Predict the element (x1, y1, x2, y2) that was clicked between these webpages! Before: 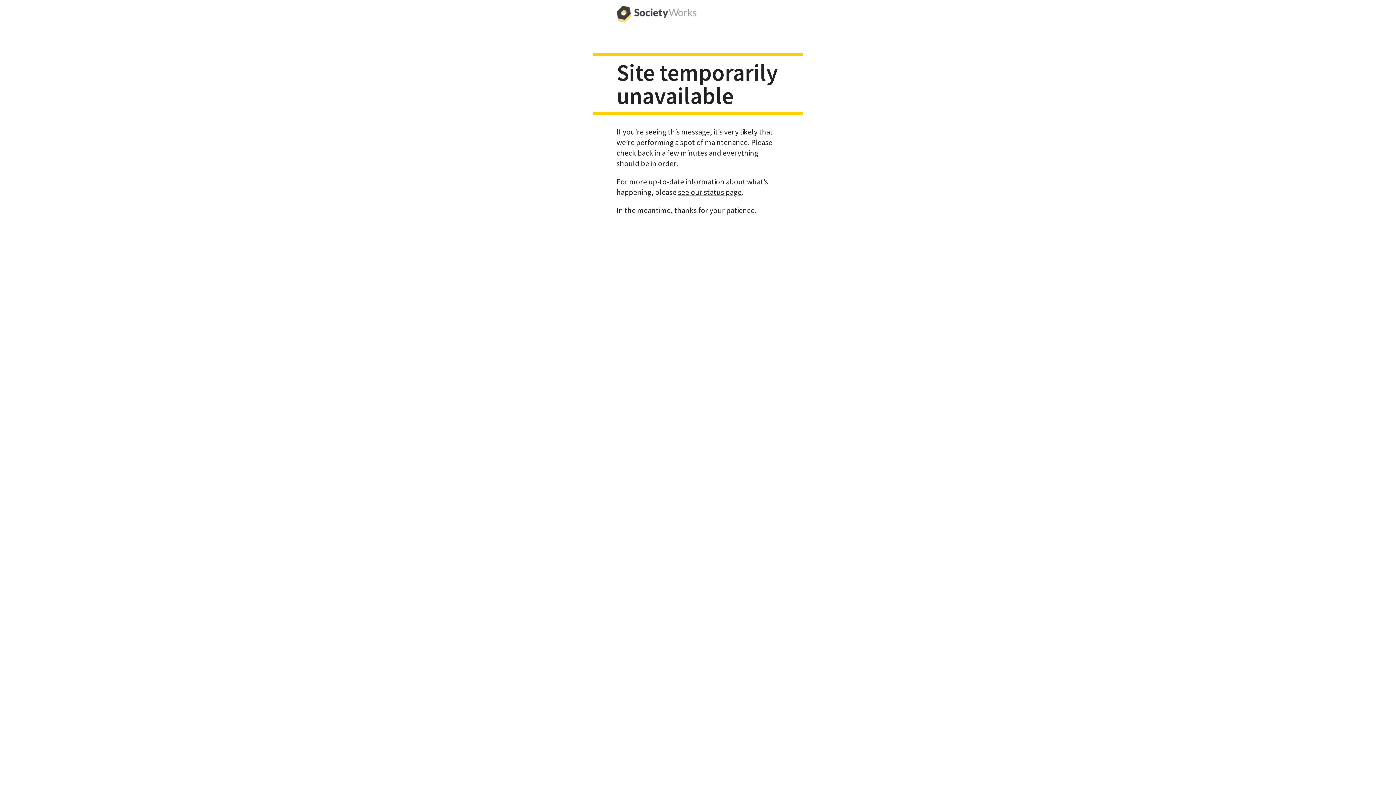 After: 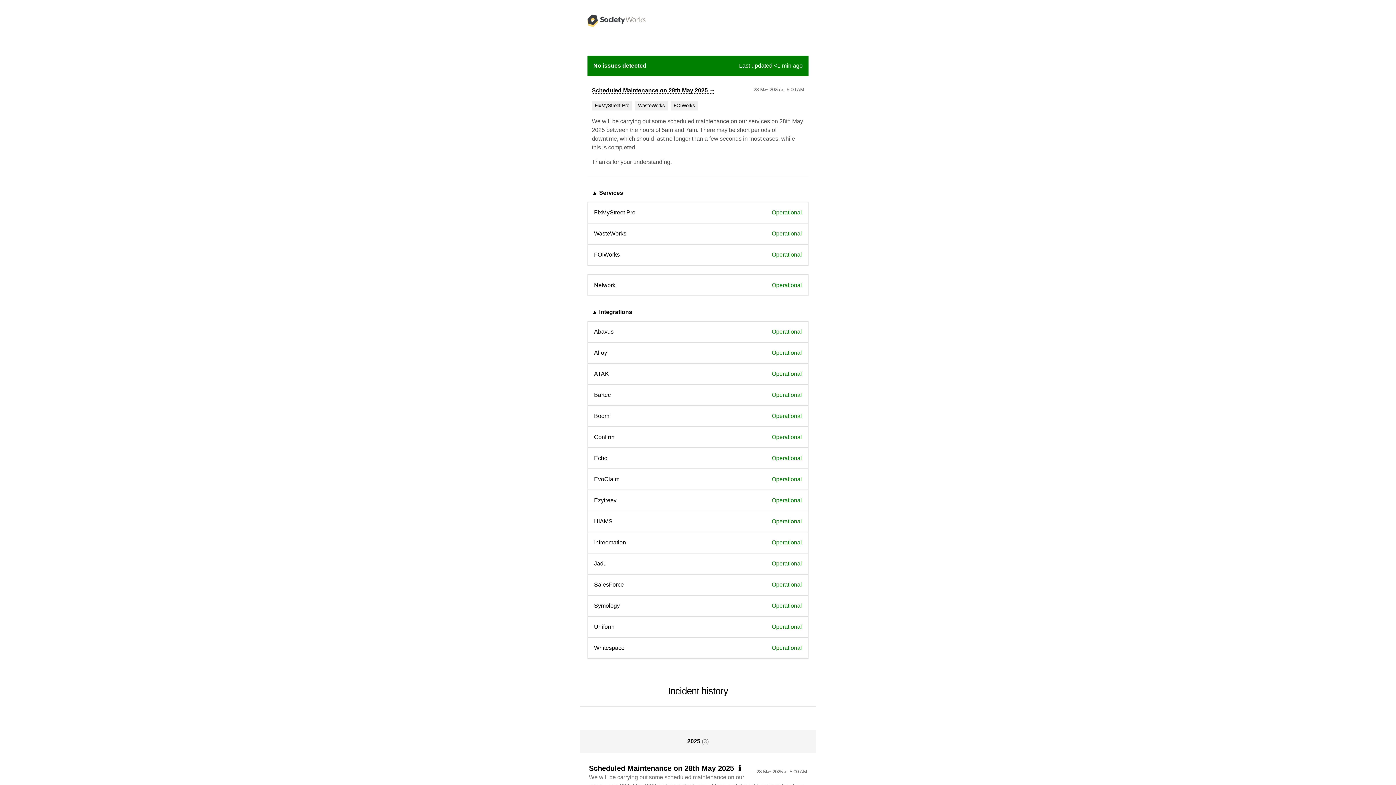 Action: bbox: (678, 187, 741, 196) label: see our status page